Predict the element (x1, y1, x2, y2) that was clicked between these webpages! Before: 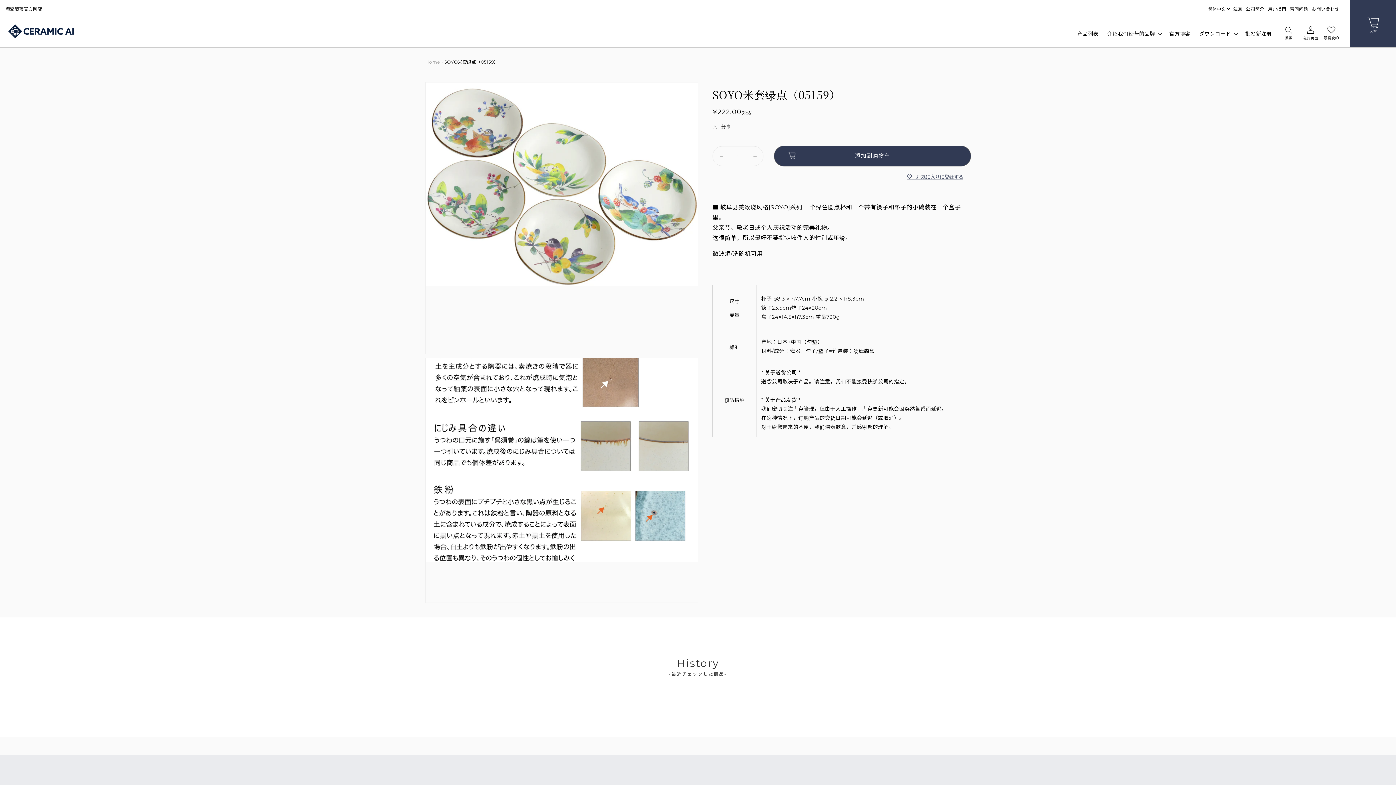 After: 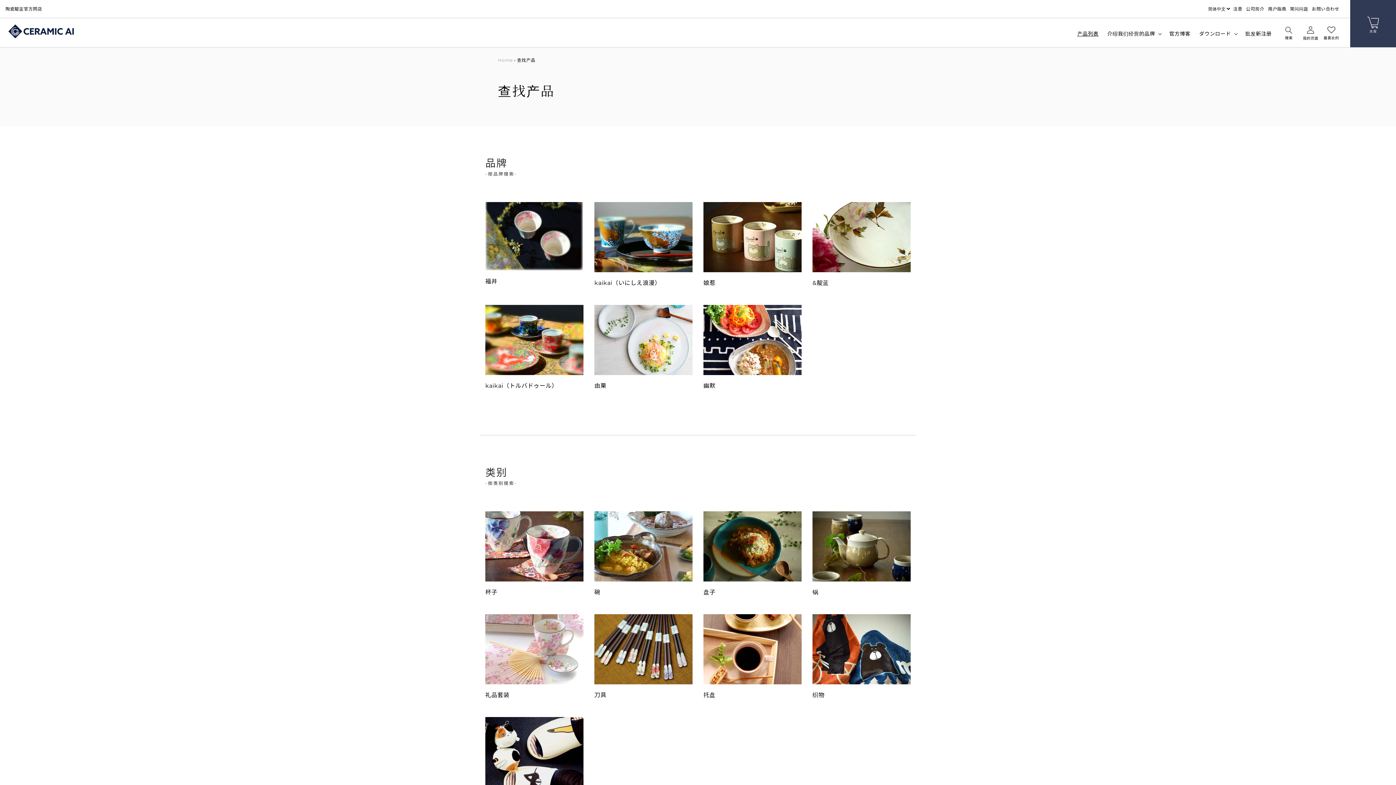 Action: bbox: (1073, 26, 1103, 41) label: 产品列表